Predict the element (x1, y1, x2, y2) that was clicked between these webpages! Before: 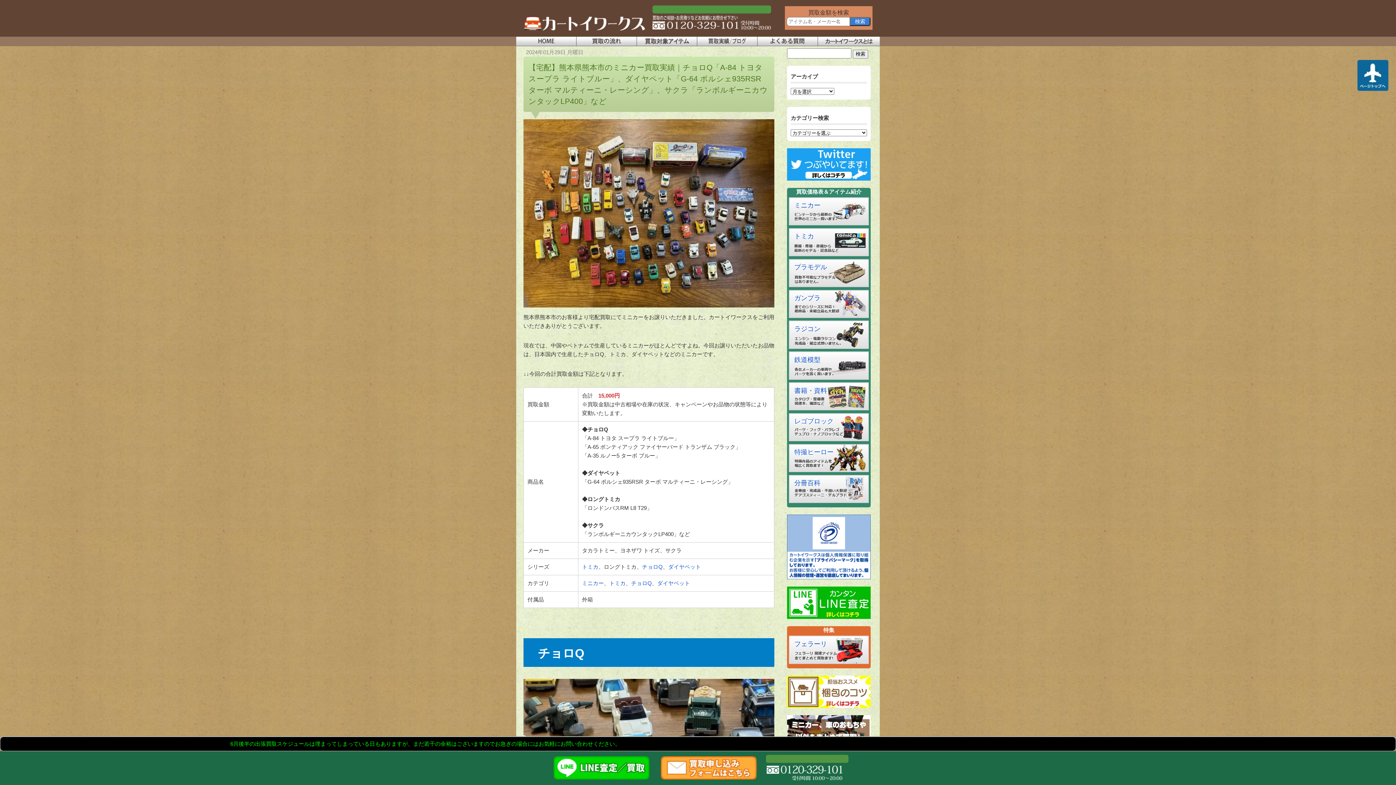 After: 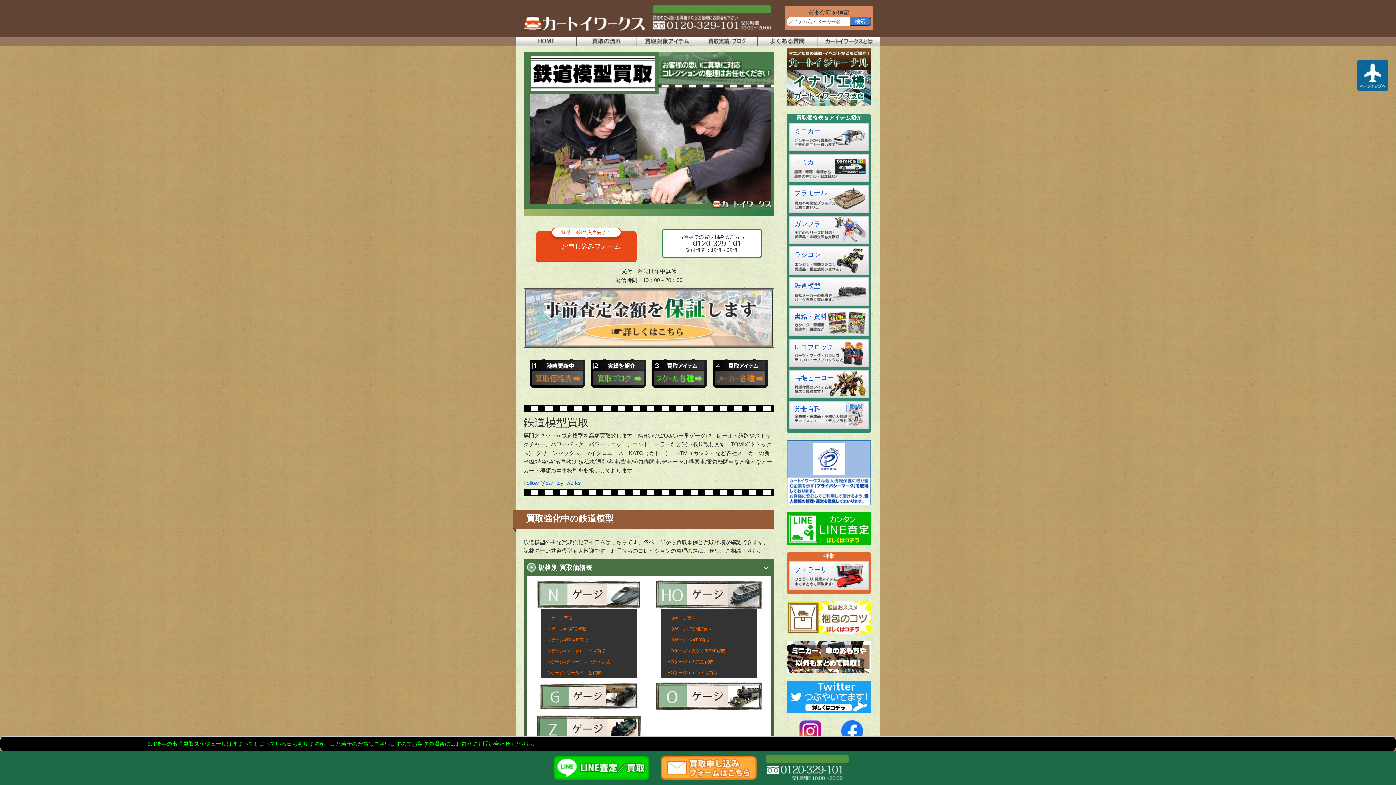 Action: bbox: (789, 352, 868, 379) label: 鉄道模型